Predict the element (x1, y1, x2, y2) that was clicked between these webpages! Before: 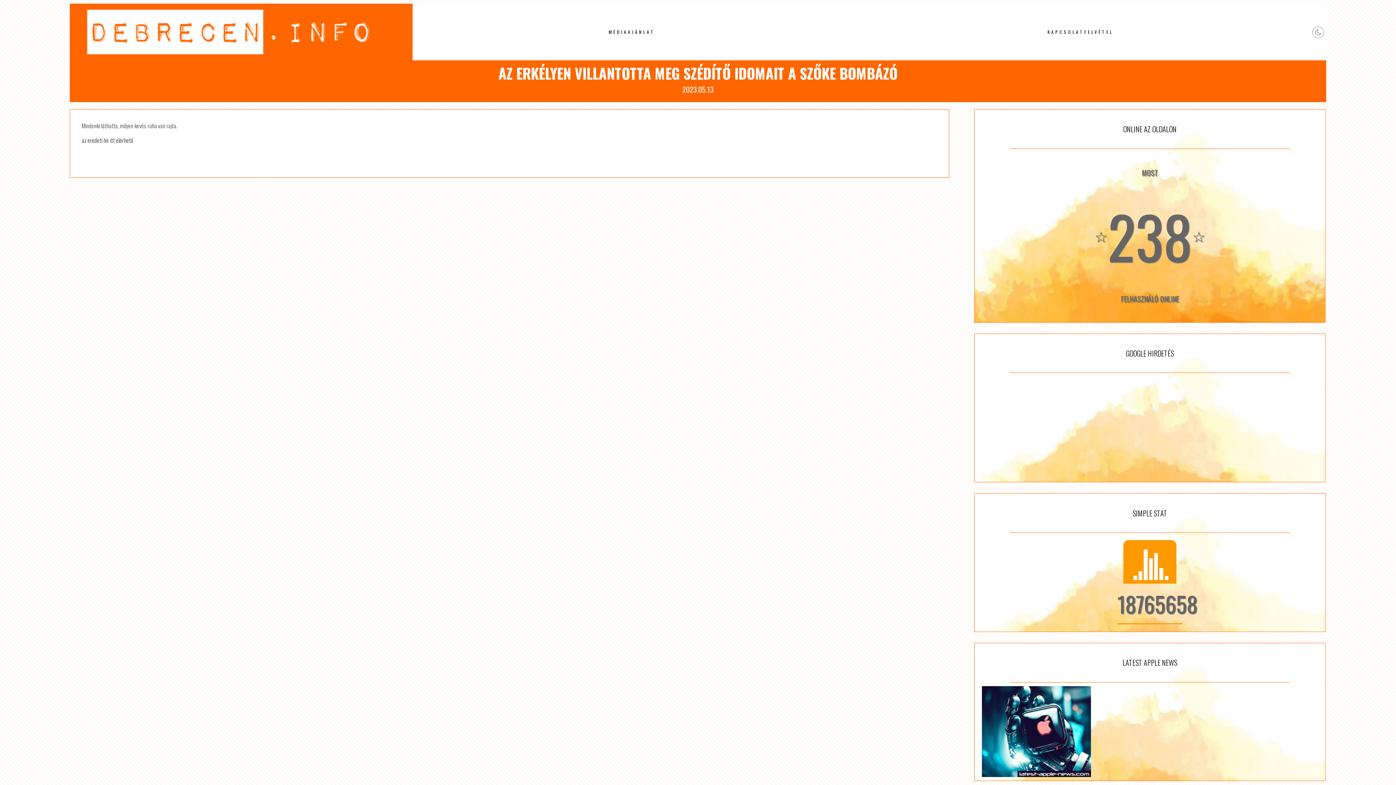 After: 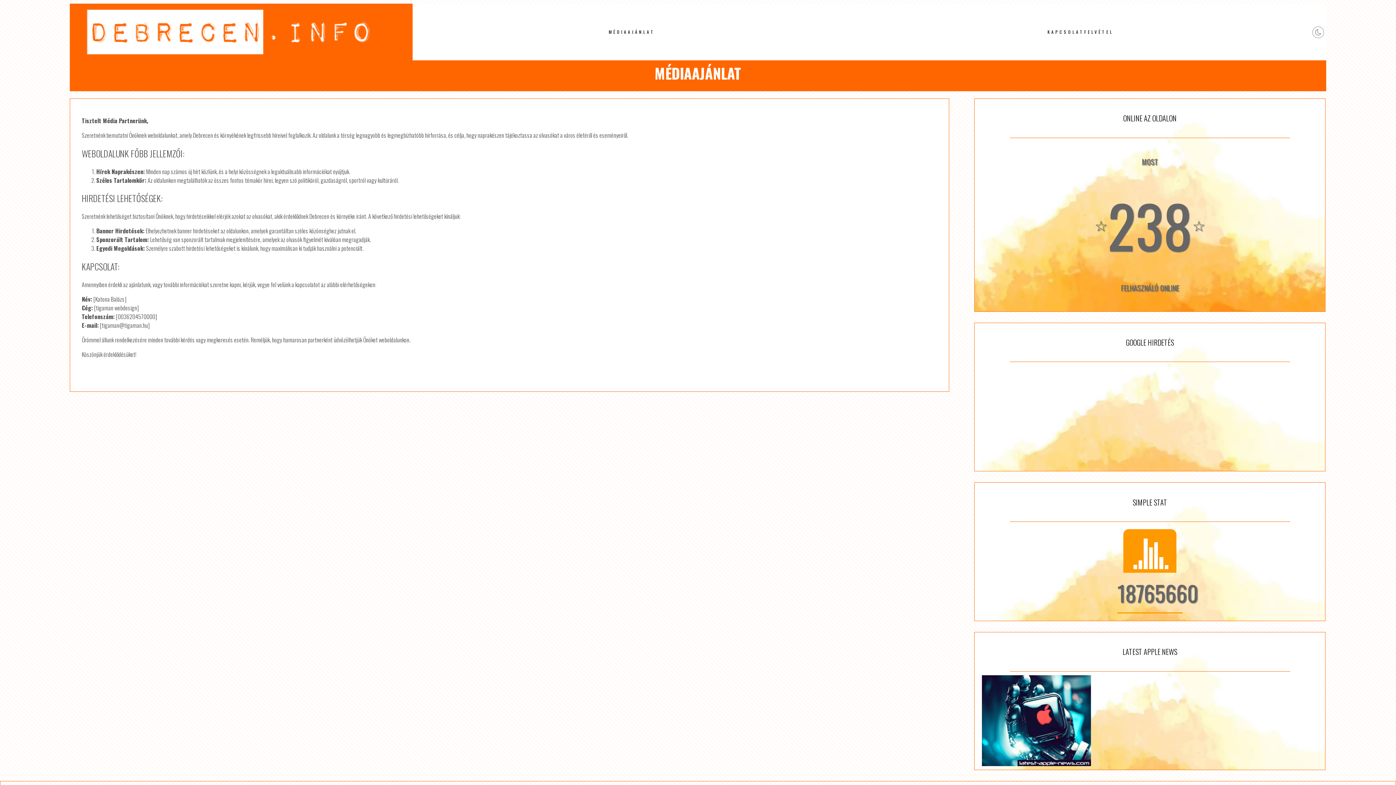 Action: label: MÉDIAAJÁNLAT bbox: (605, 25, 658, 38)